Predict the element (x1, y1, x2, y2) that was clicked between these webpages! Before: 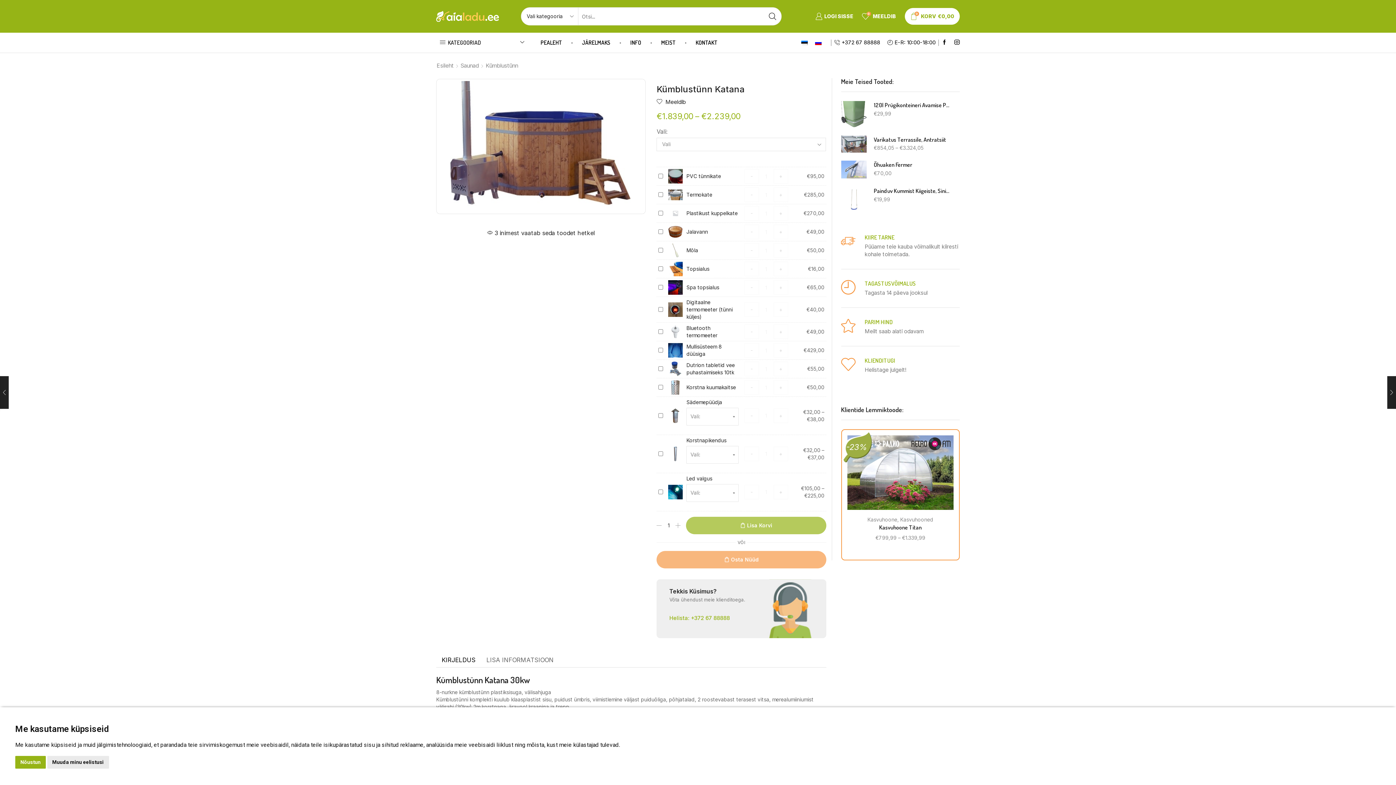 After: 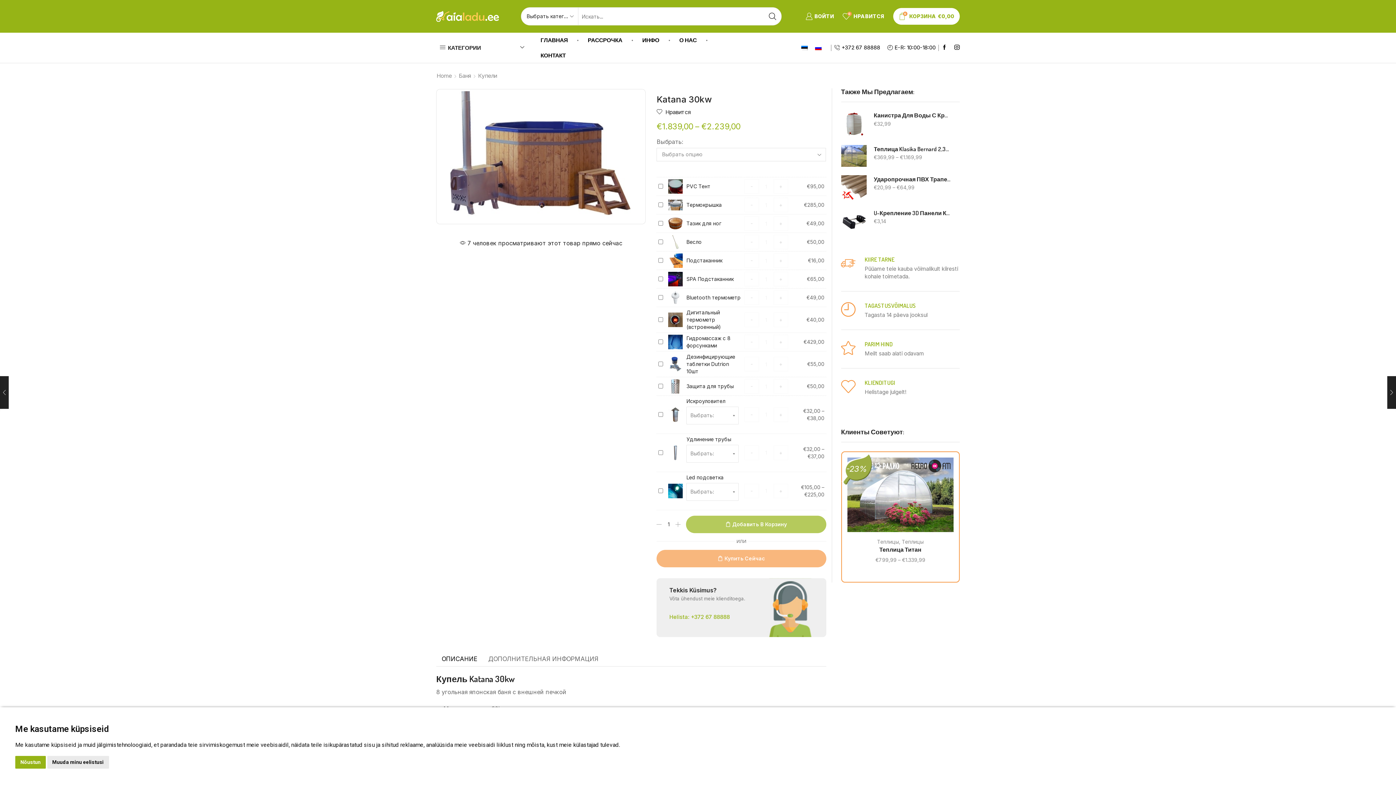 Action: bbox: (811, 37, 825, 47)